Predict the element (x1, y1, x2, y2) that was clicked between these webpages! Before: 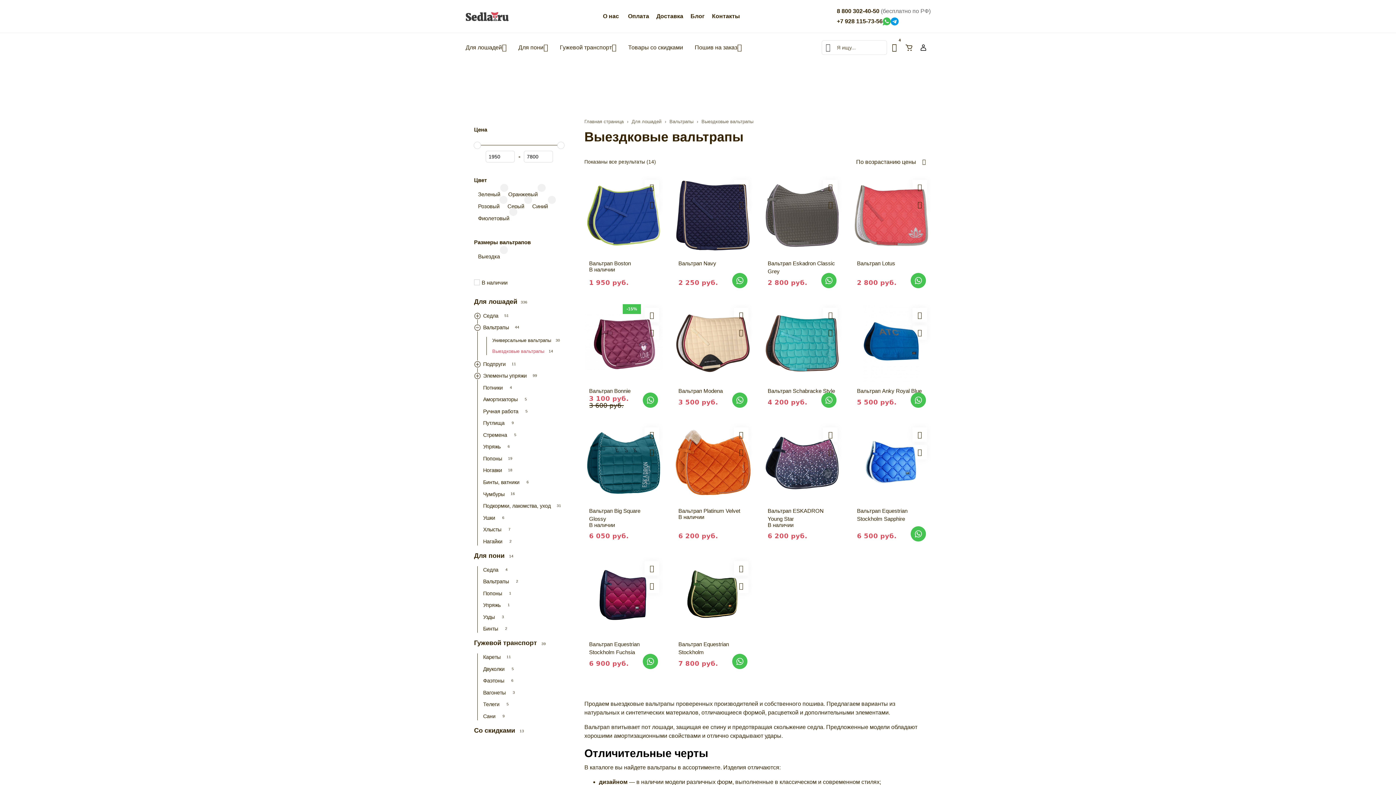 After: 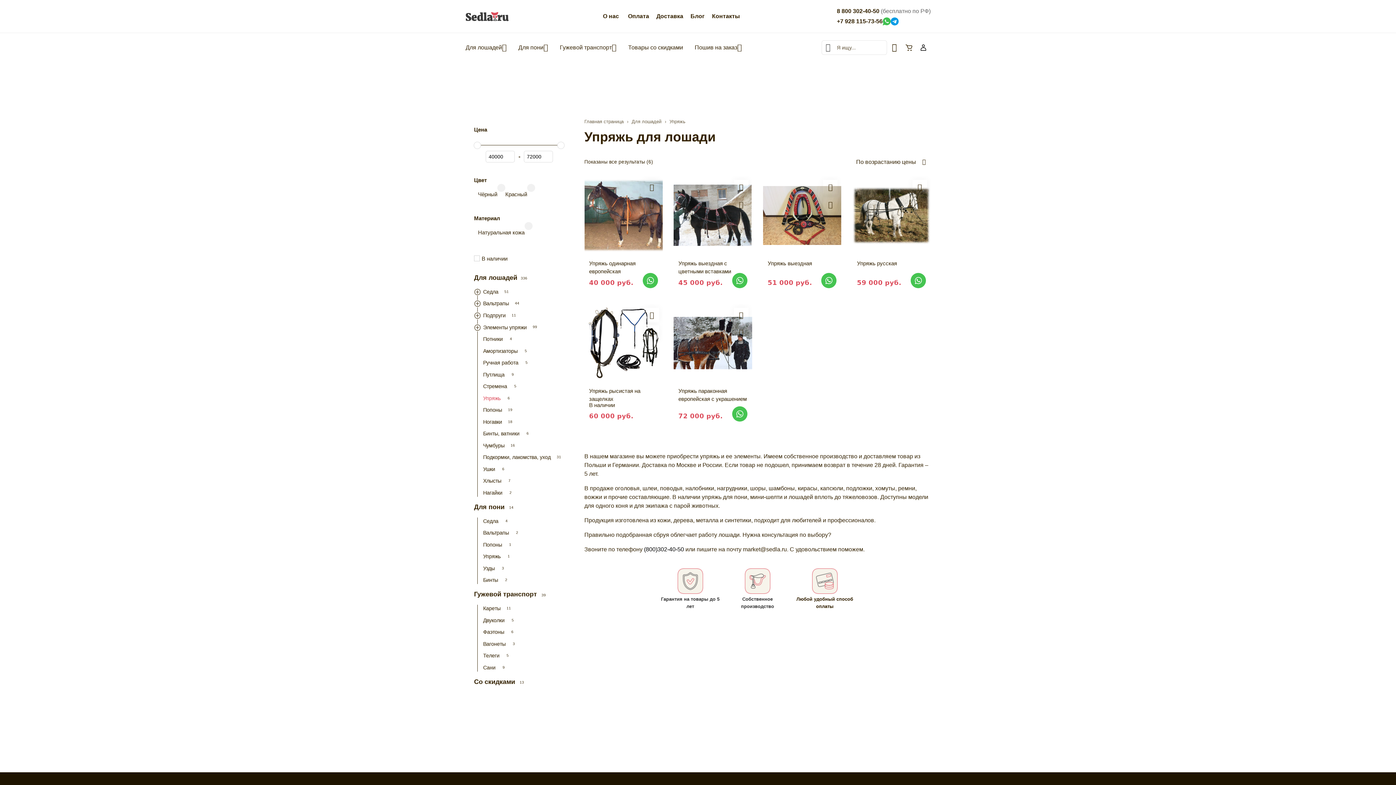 Action: bbox: (483, 444, 502, 449) label: Упряжь 